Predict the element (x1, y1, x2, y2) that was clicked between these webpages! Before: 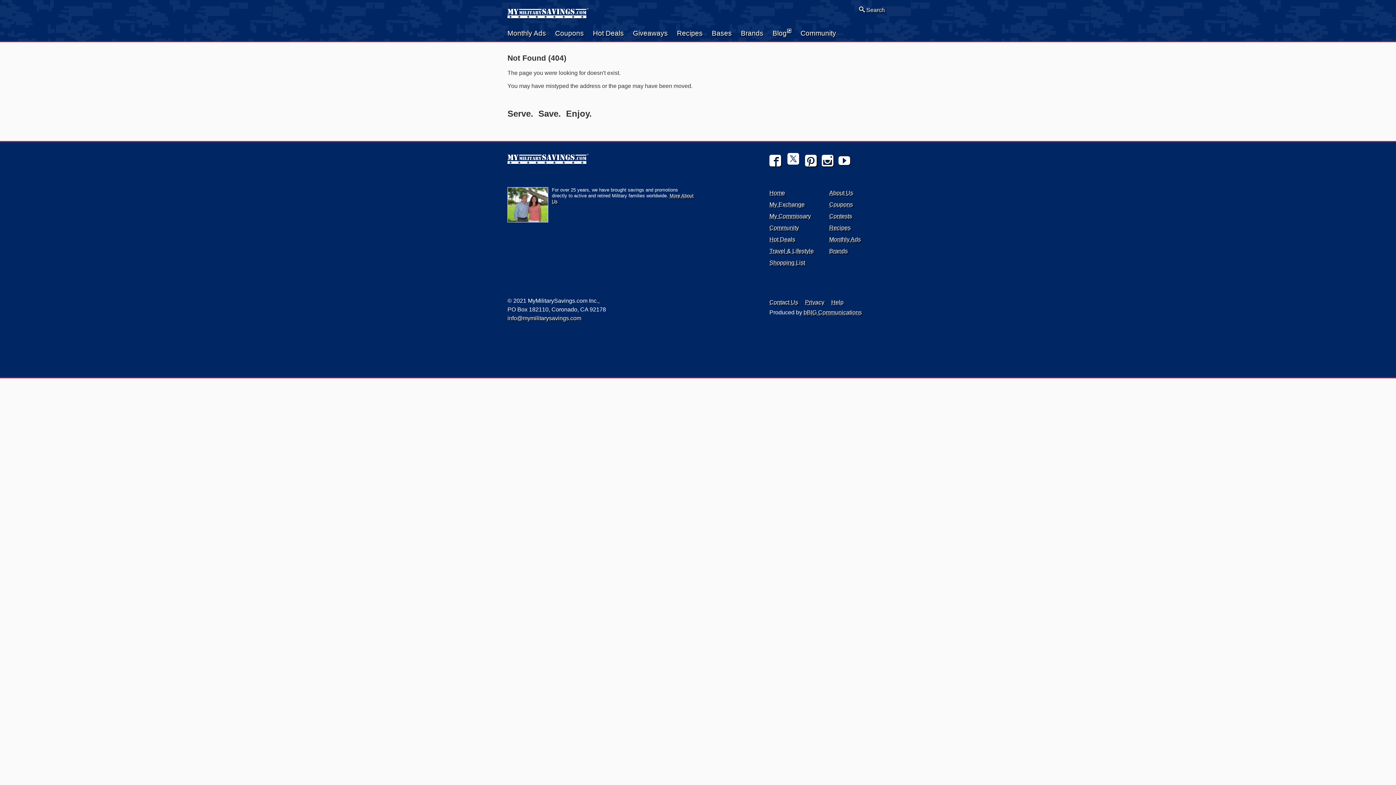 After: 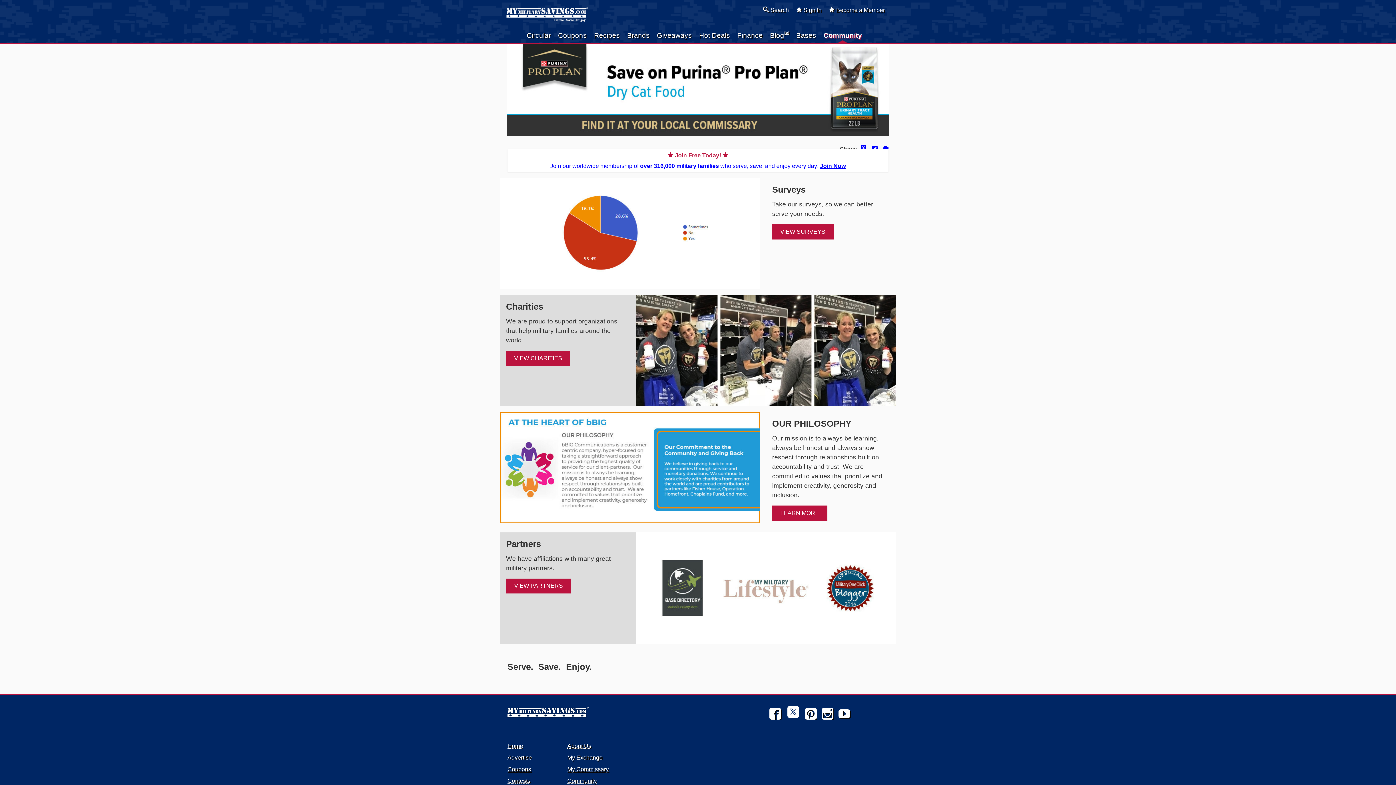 Action: label: Community bbox: (800, 25, 836, 41)